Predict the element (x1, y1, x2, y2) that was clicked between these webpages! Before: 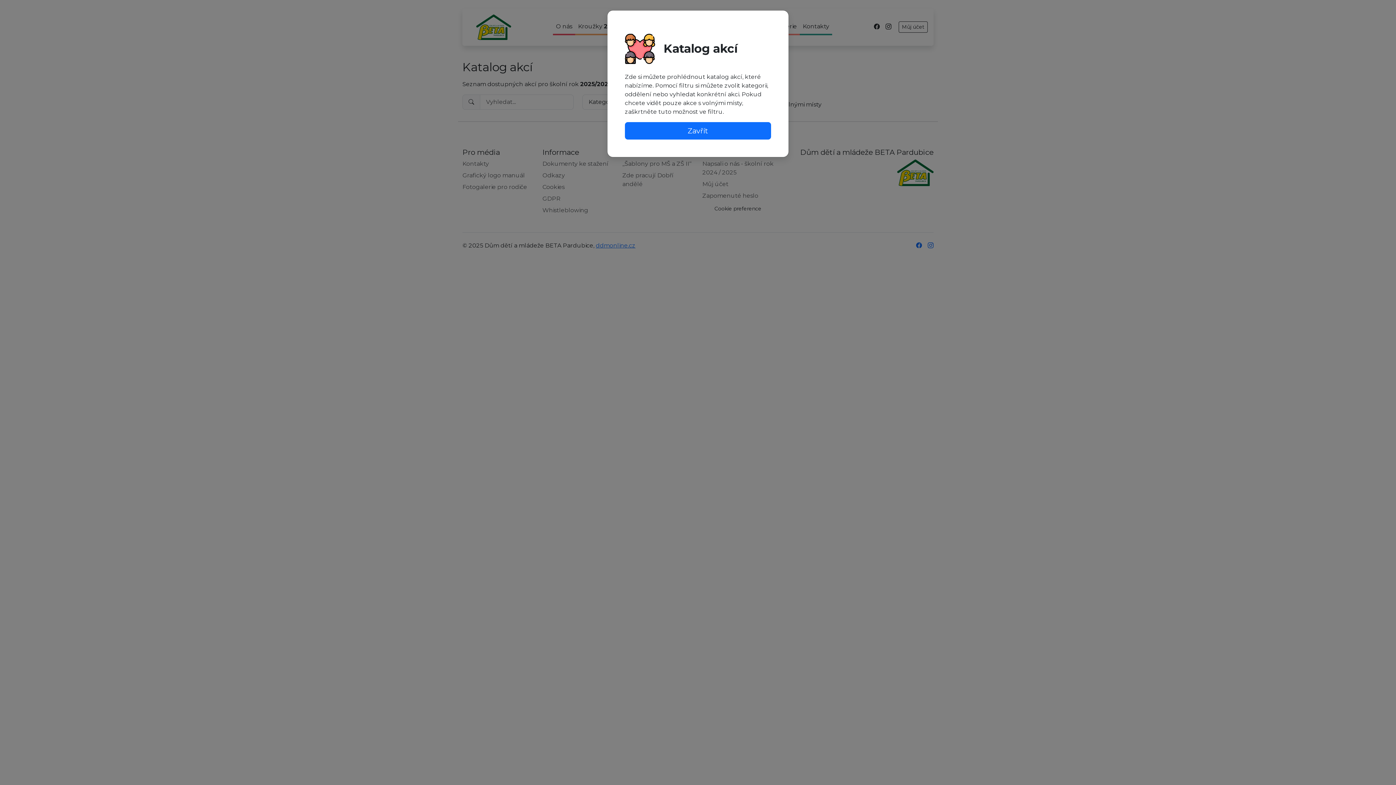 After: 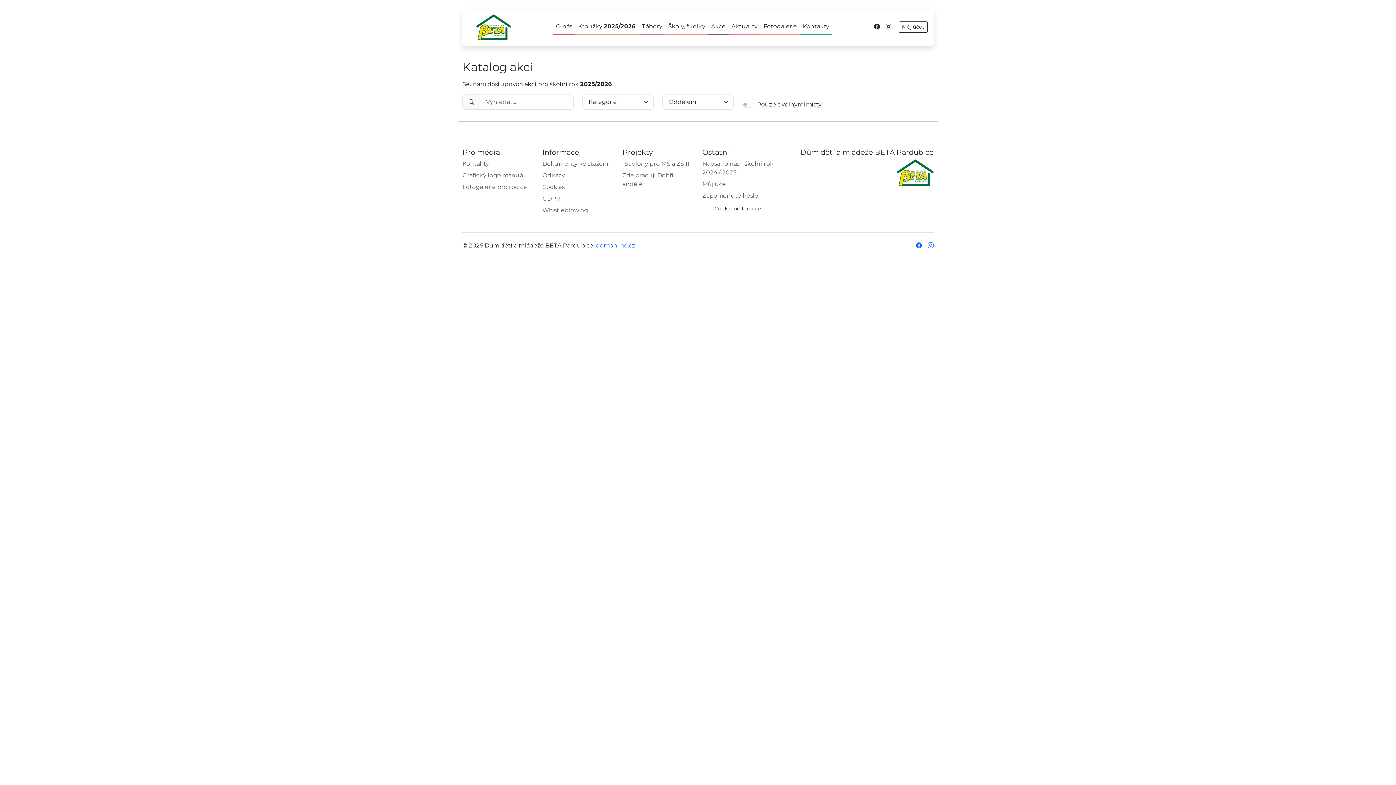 Action: label: Zavřít bbox: (625, 122, 771, 139)